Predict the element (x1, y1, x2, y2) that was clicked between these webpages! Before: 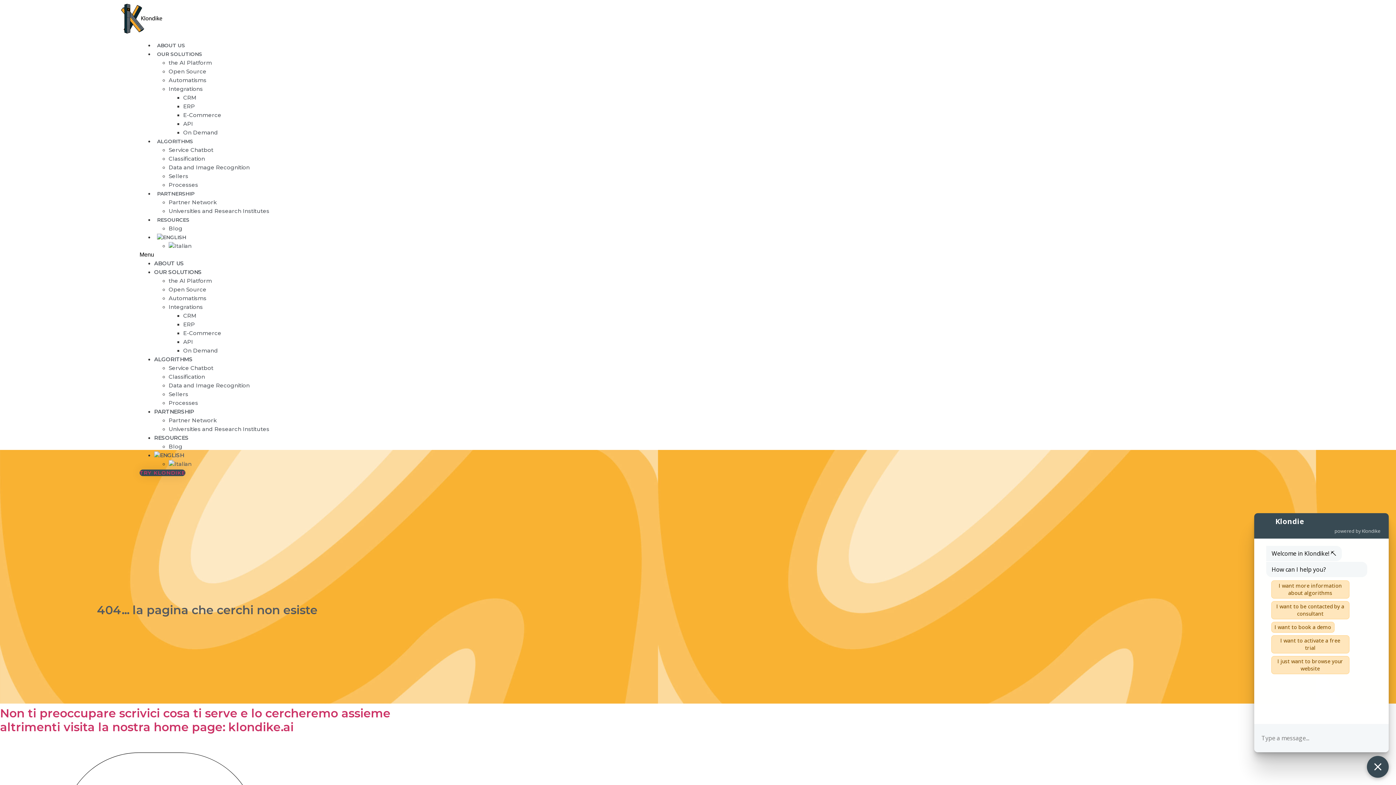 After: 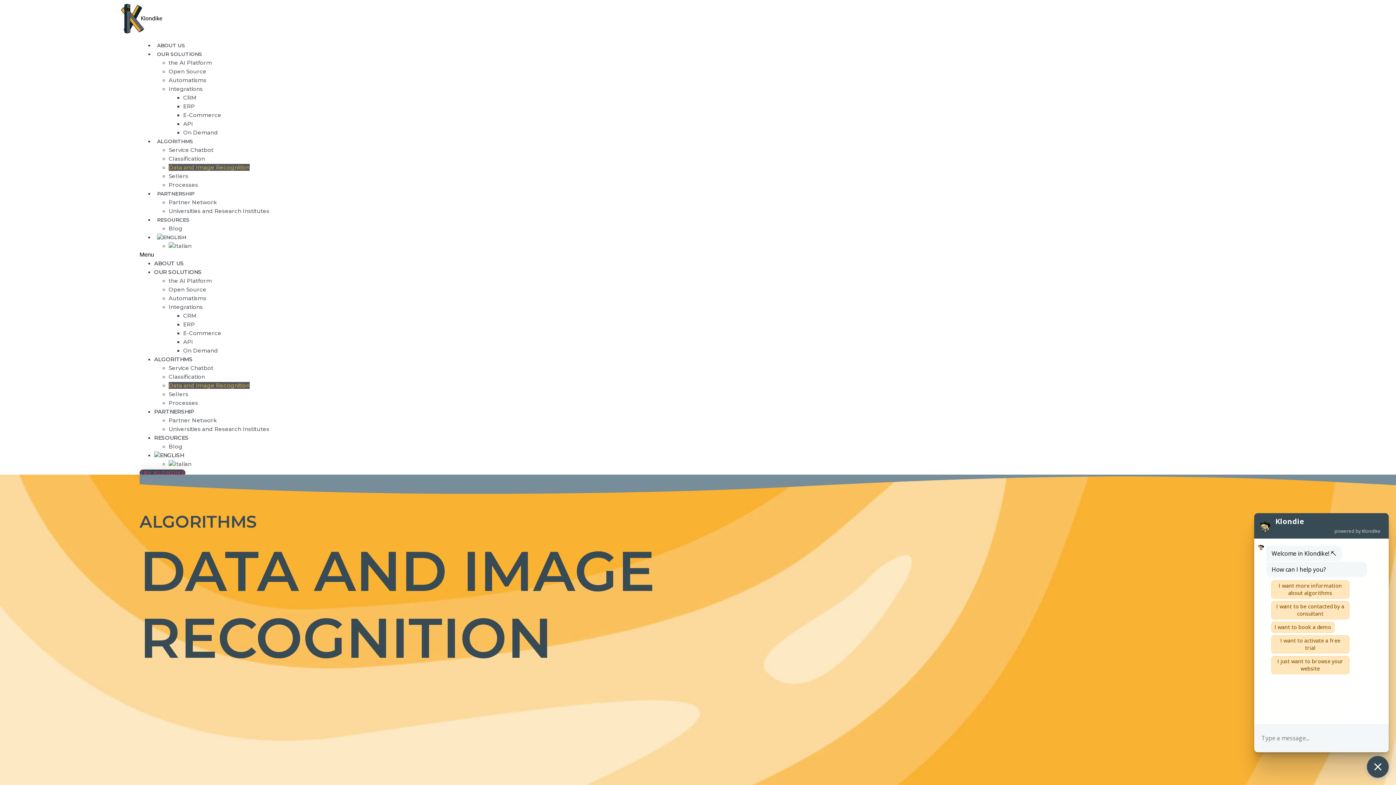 Action: label: Data and Image Recognition bbox: (168, 382, 249, 389)